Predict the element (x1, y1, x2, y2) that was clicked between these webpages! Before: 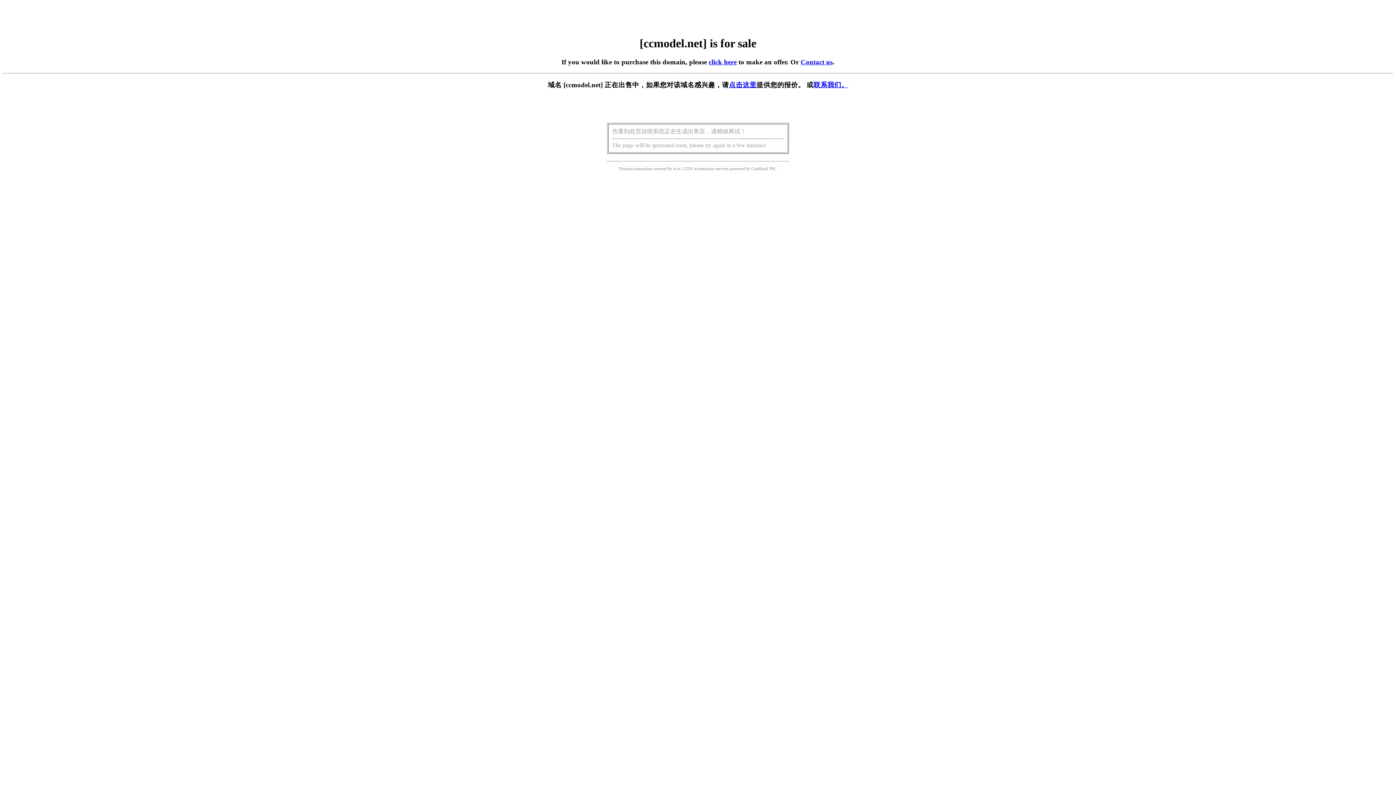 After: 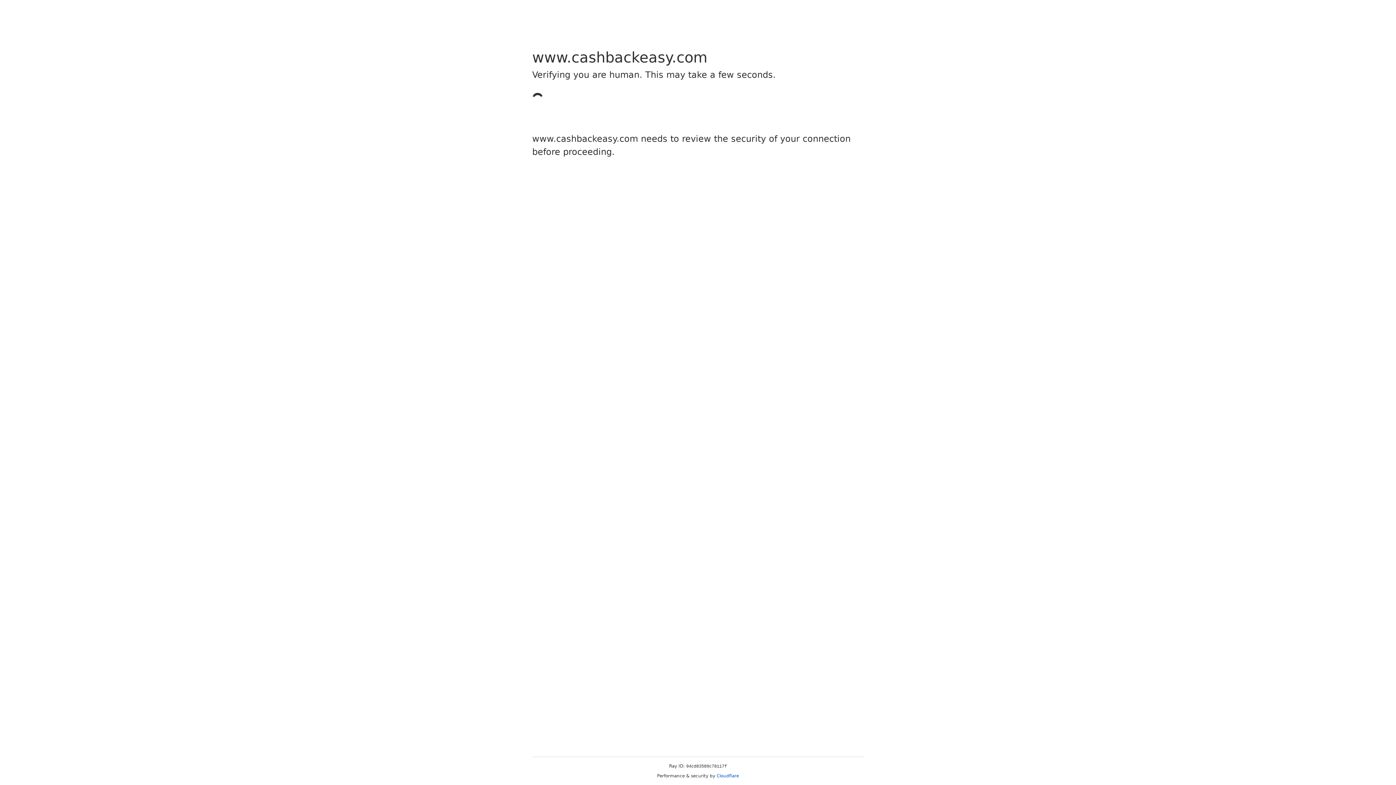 Action: label: Cashback bbox: (751, 166, 768, 171)